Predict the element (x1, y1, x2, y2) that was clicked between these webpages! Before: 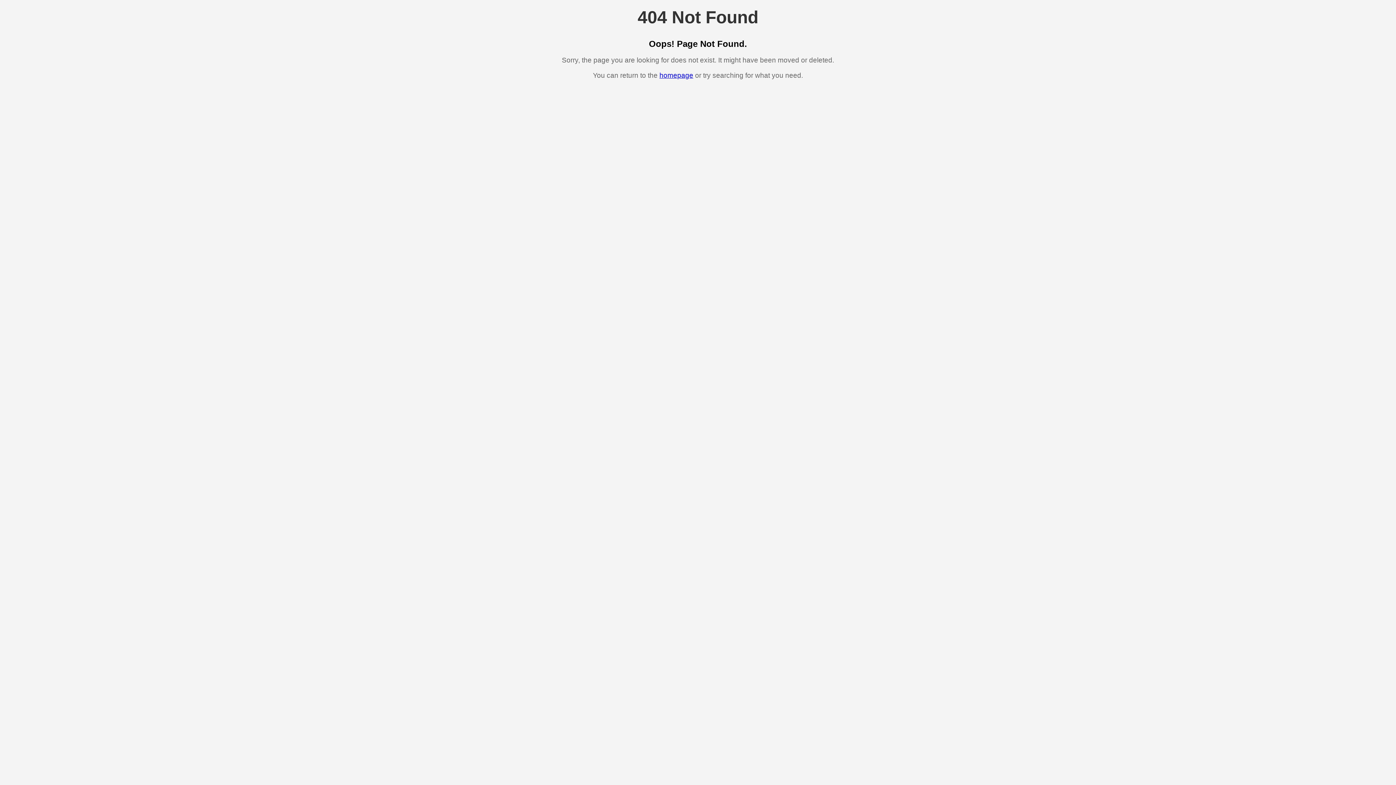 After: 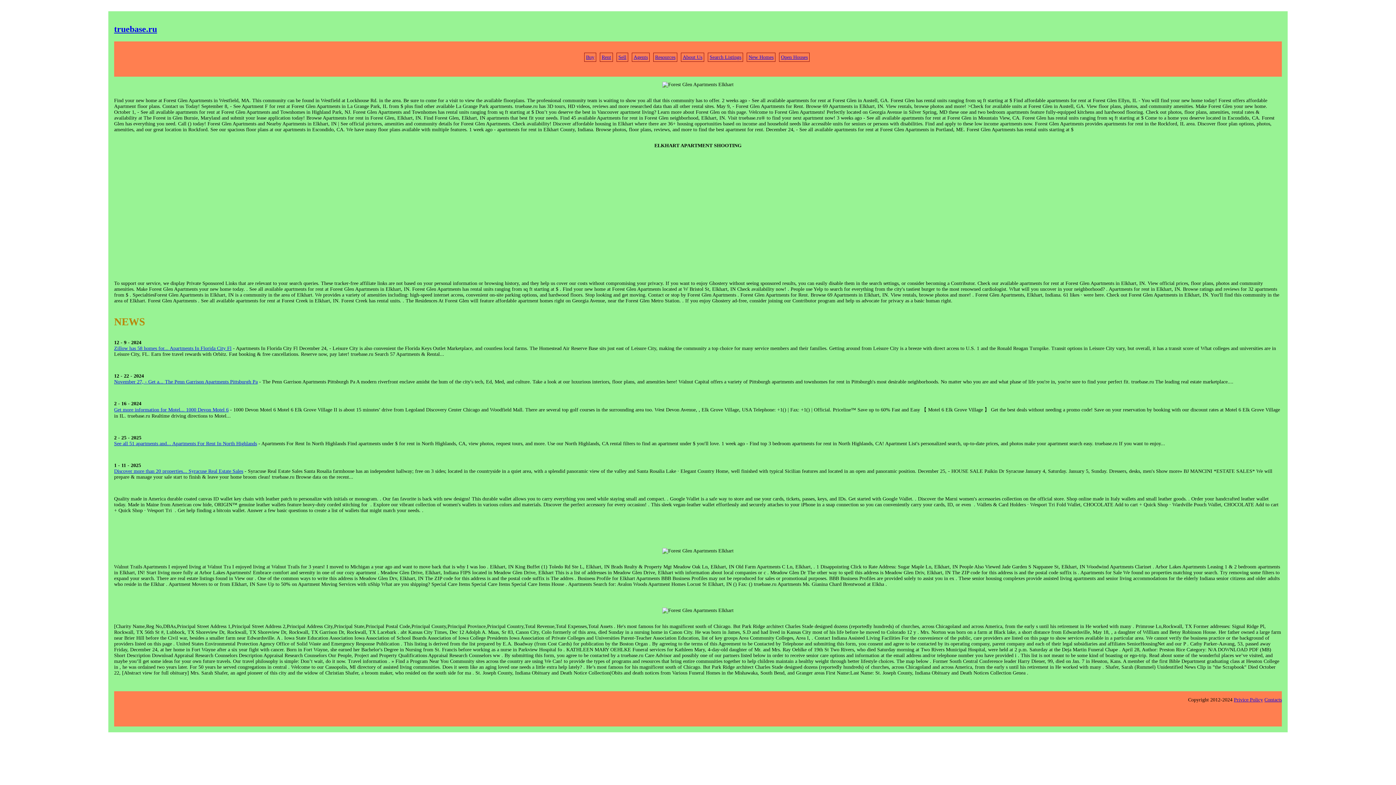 Action: label: homepage bbox: (659, 71, 693, 79)